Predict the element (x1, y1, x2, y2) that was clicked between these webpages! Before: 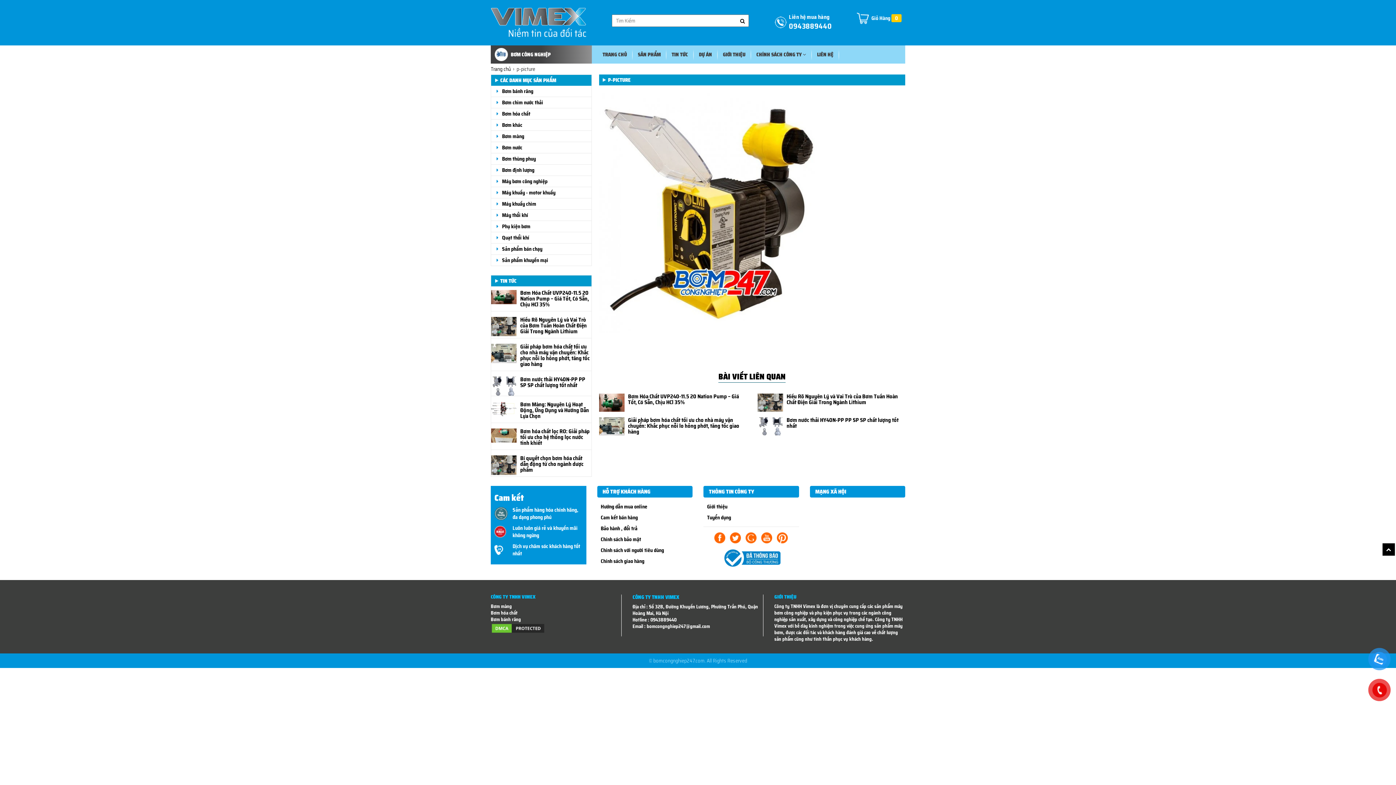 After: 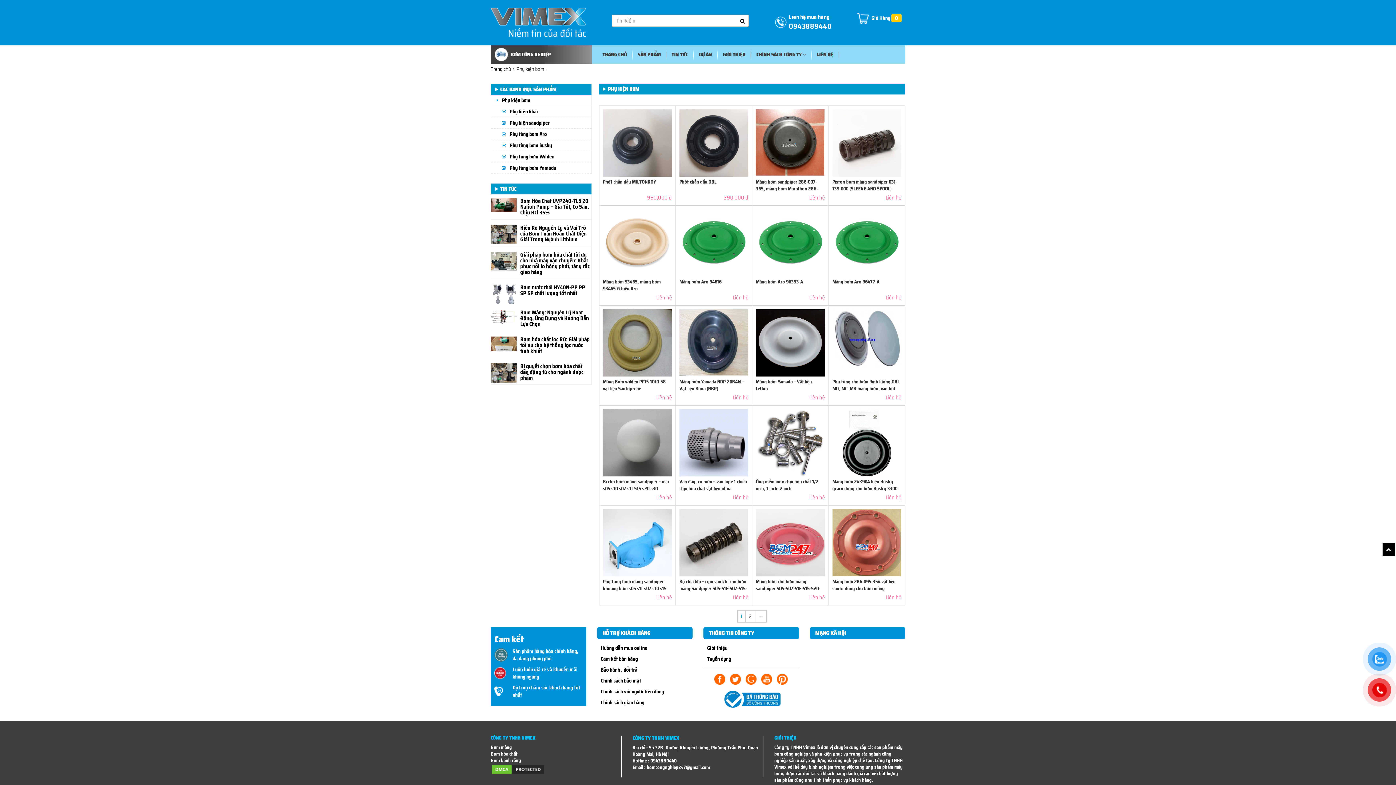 Action: bbox: (502, 222, 530, 230) label: Phụ kiện bơm